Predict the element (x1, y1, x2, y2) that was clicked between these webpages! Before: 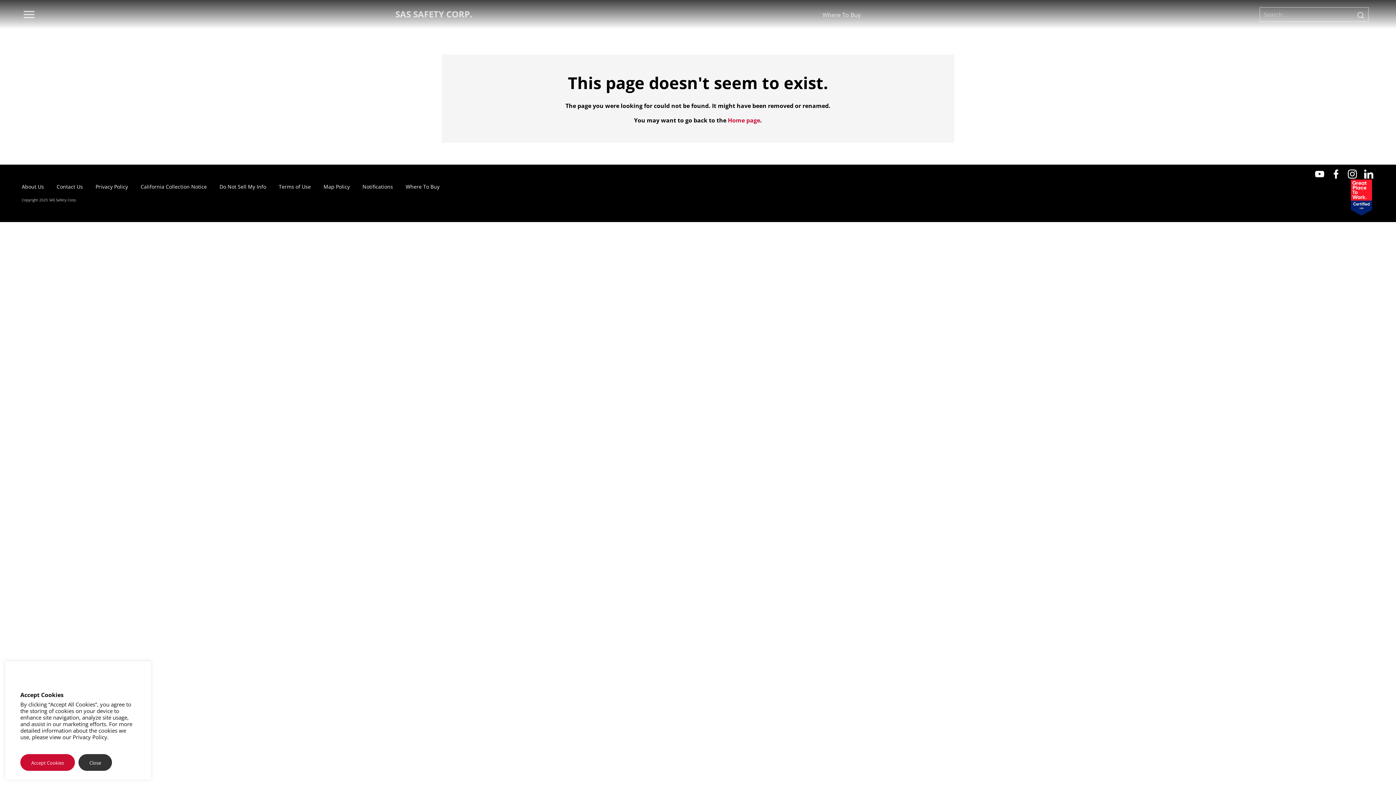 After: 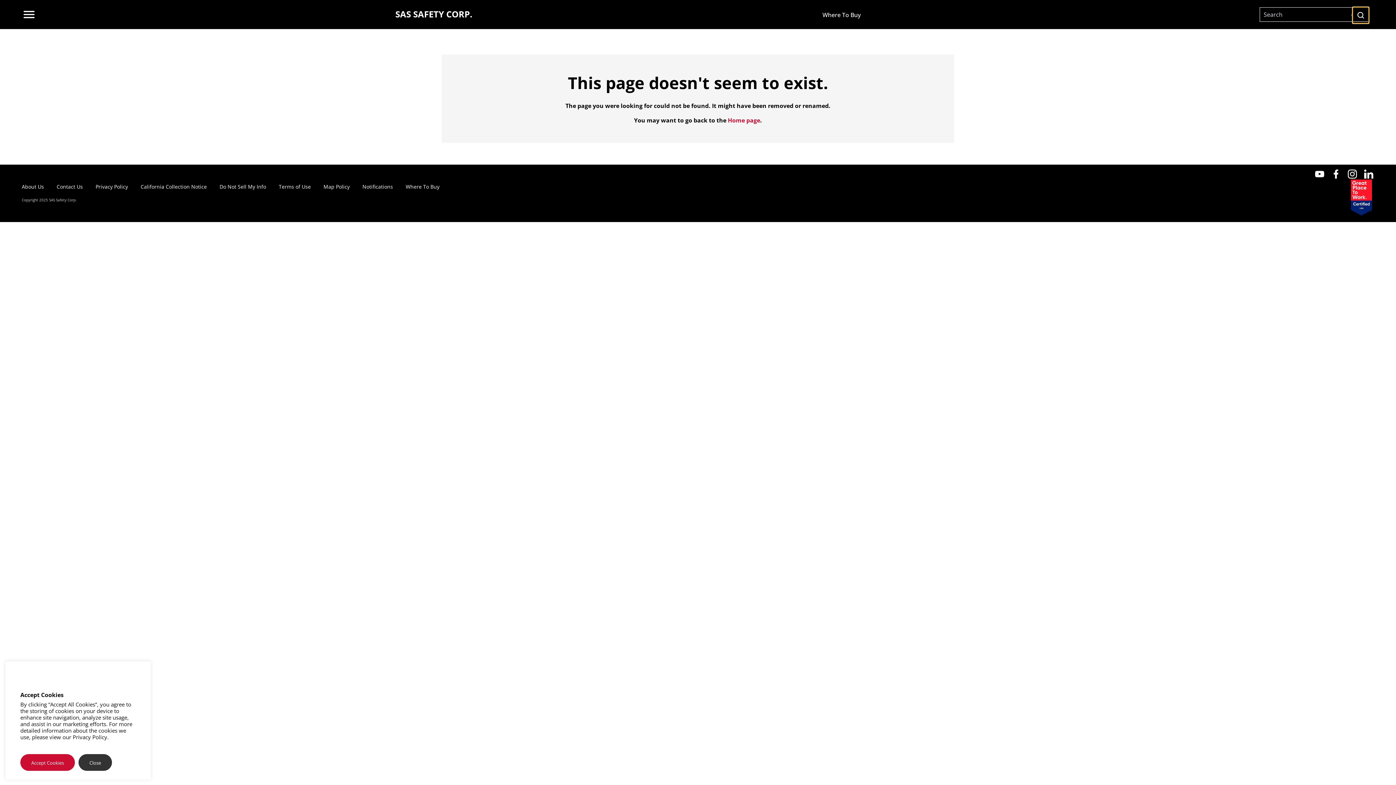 Action: label: submit search bbox: (1353, 7, 1369, 23)